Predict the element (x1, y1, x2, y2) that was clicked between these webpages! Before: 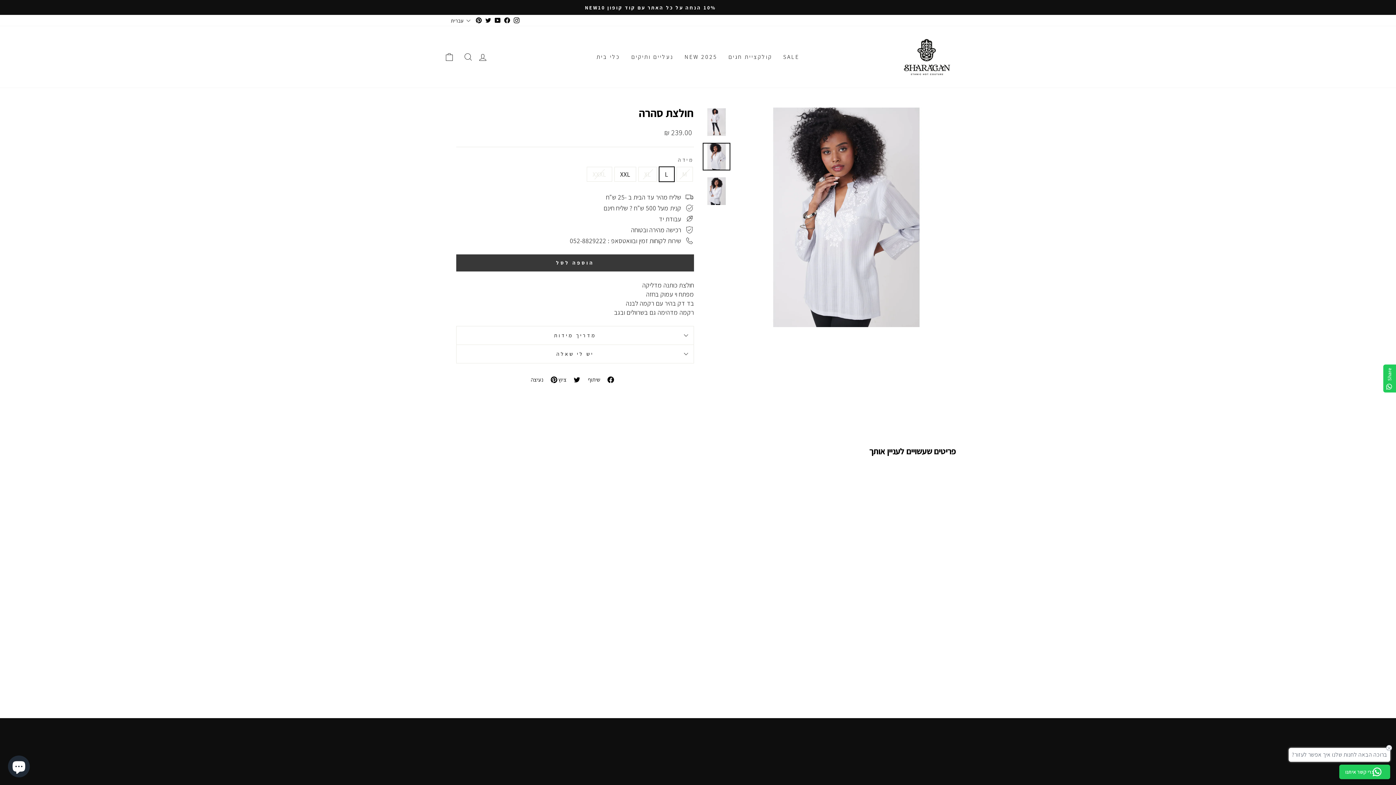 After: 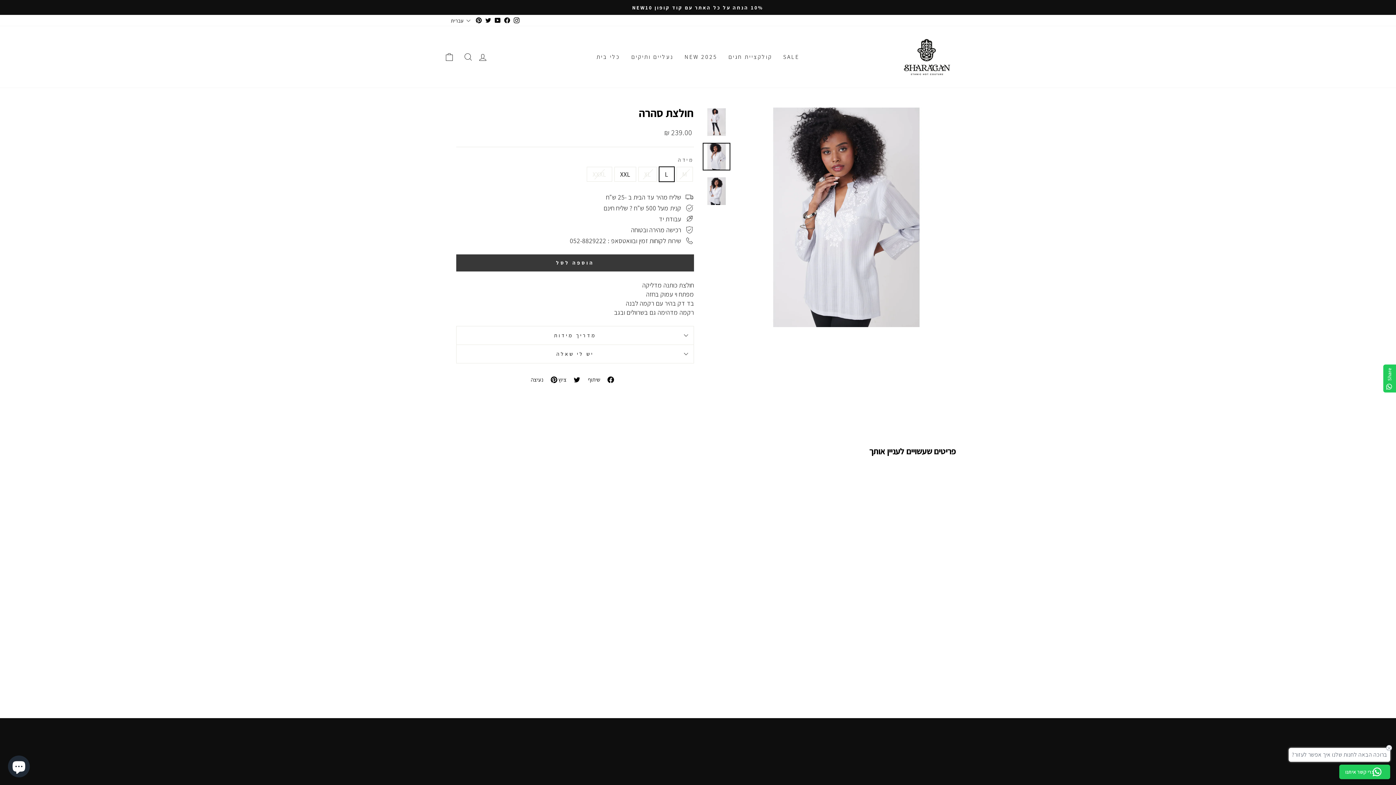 Action: label:  נעיצה
נעיצה בפינטרסט bbox: (529, 374, 557, 383)